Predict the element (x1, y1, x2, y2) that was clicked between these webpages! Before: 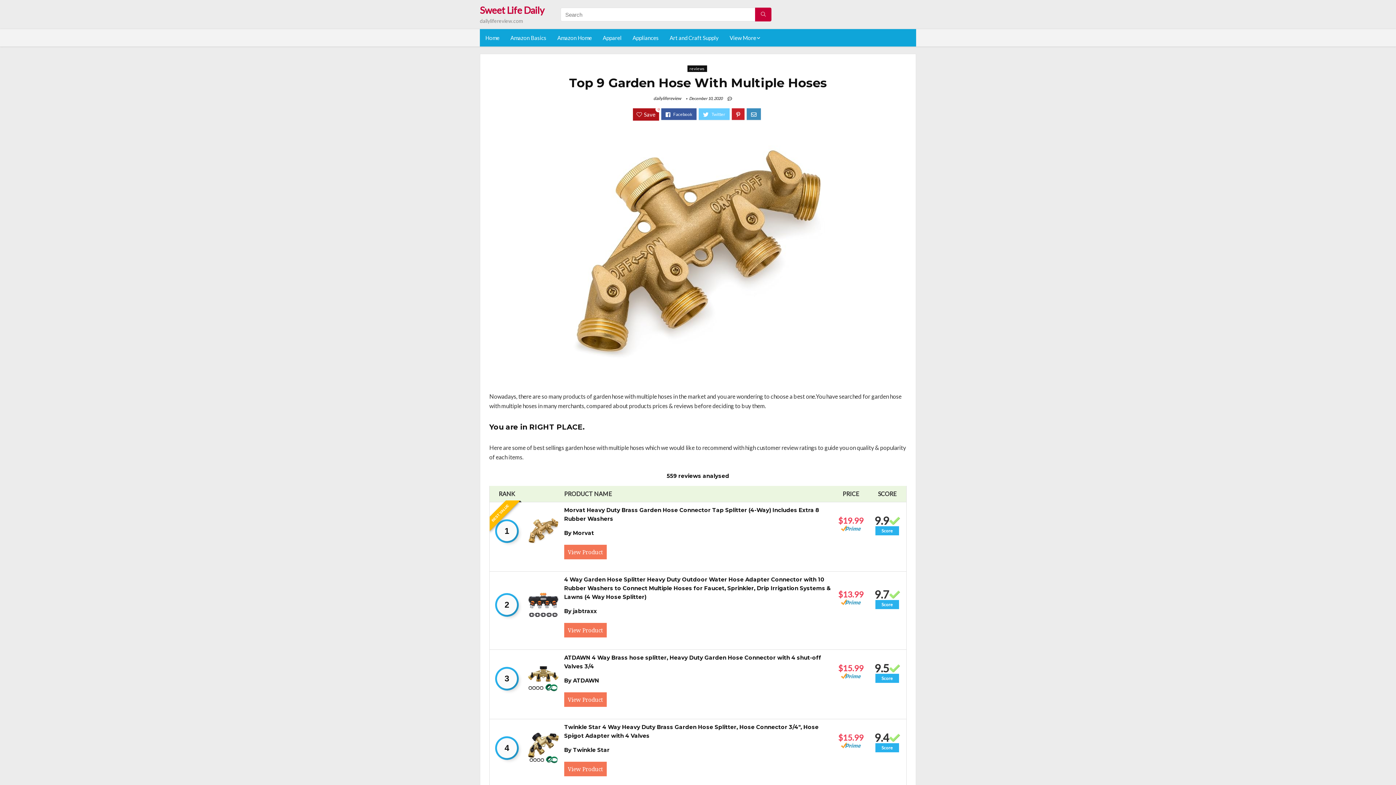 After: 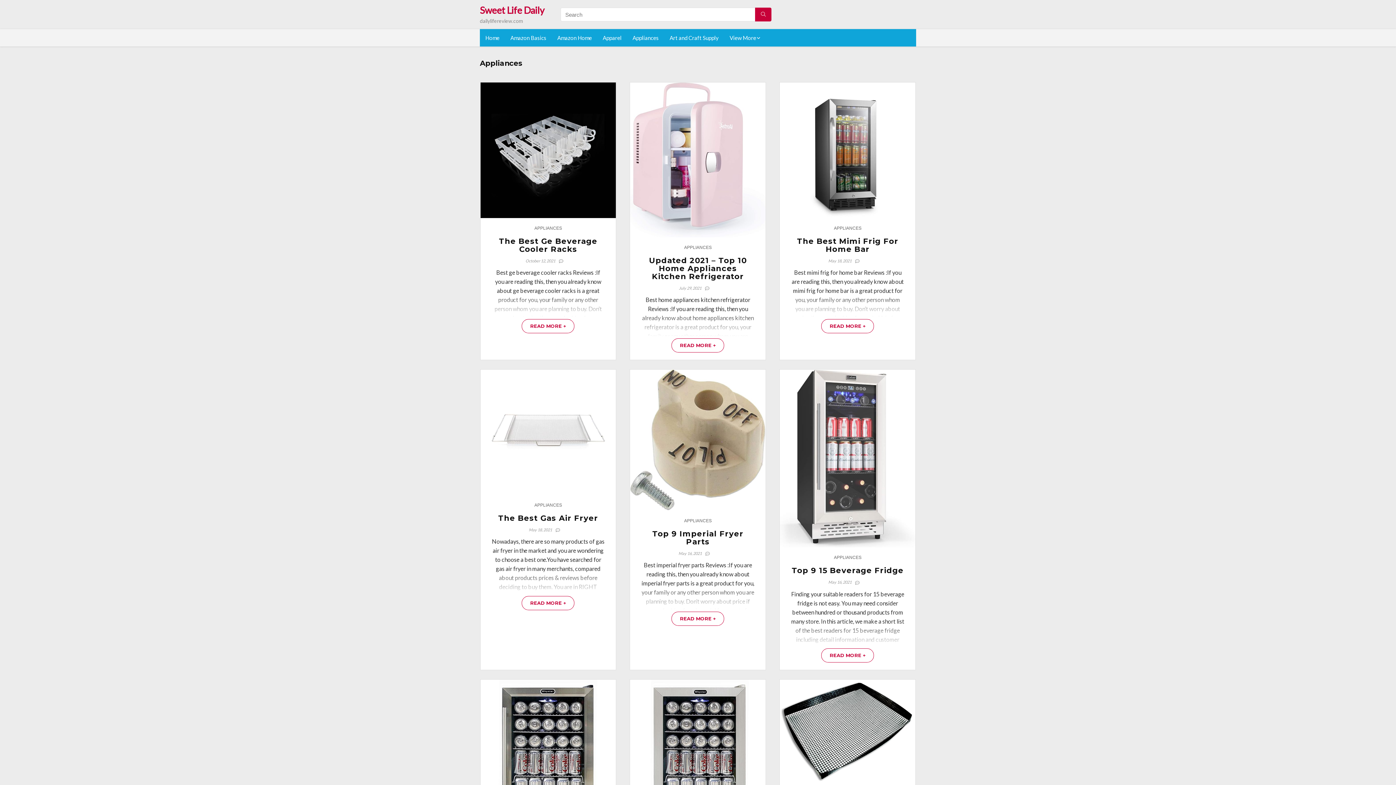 Action: bbox: (627, 29, 664, 46) label: Appliances